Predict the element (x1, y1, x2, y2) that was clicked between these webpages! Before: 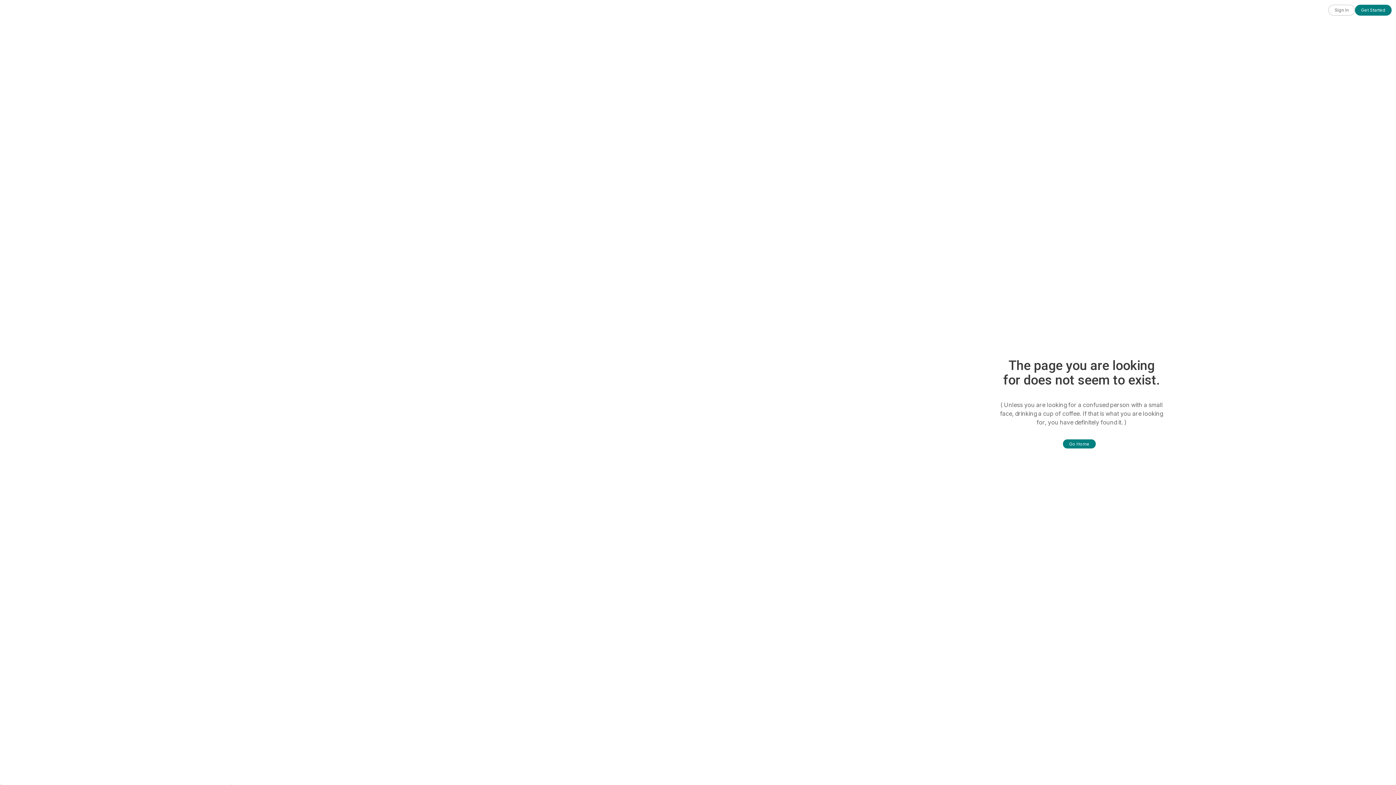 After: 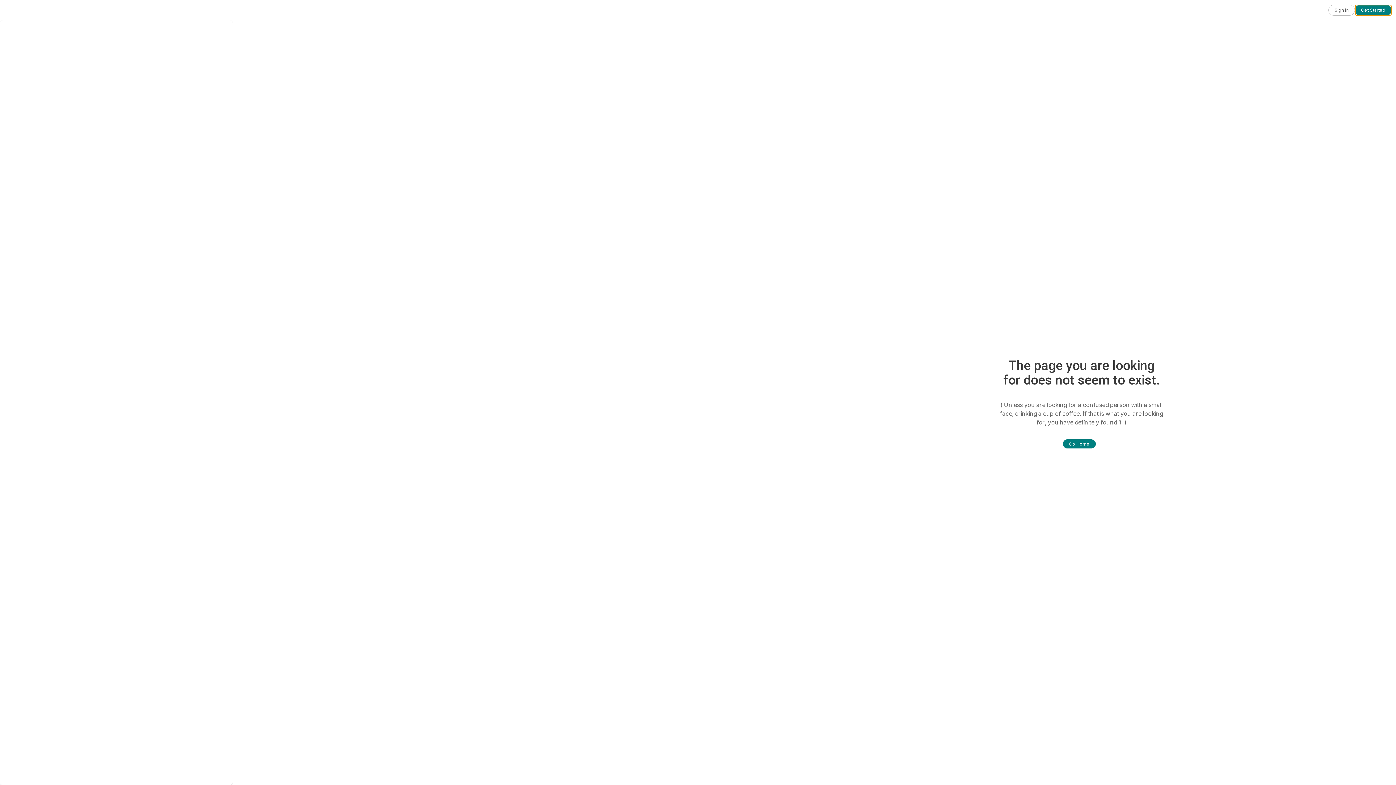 Action: bbox: (1355, 4, 1392, 15) label: Get Started